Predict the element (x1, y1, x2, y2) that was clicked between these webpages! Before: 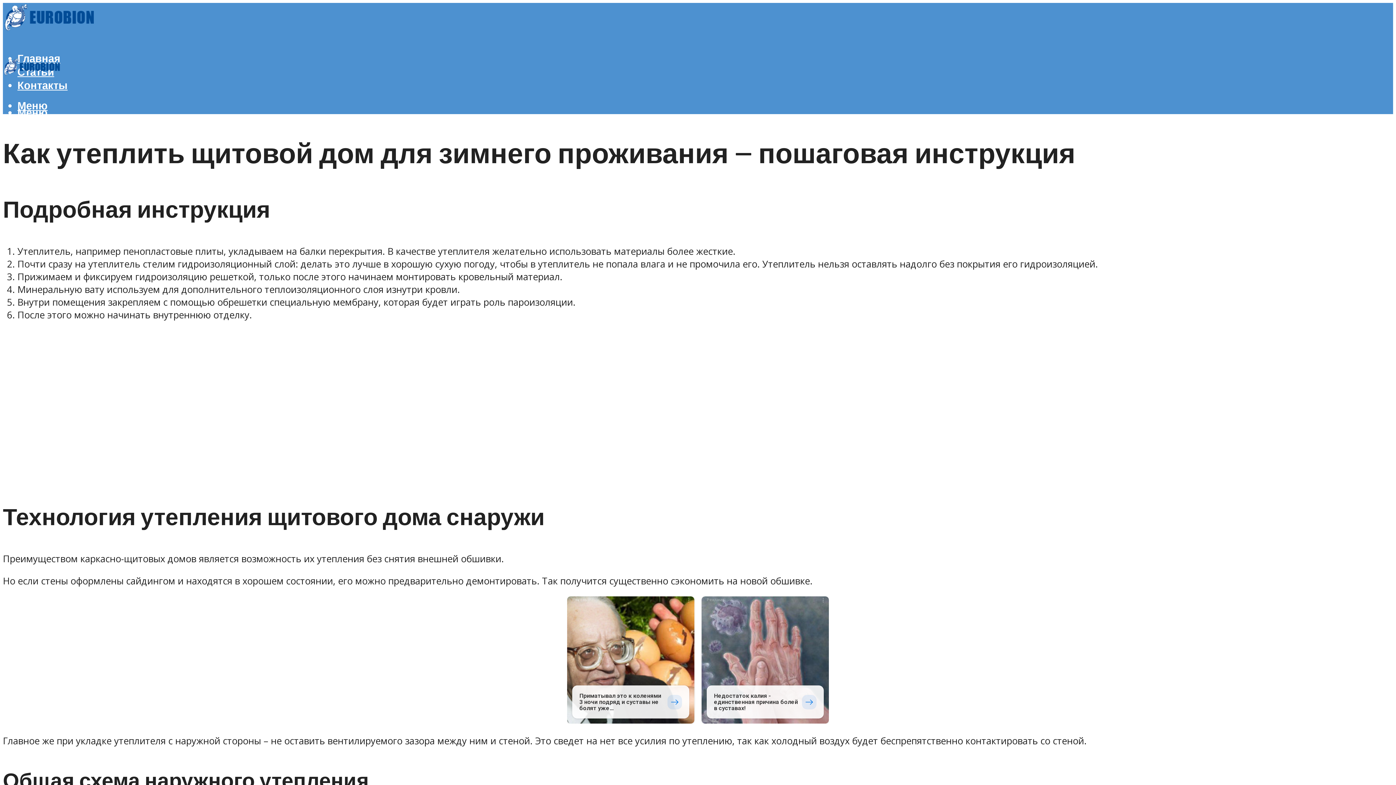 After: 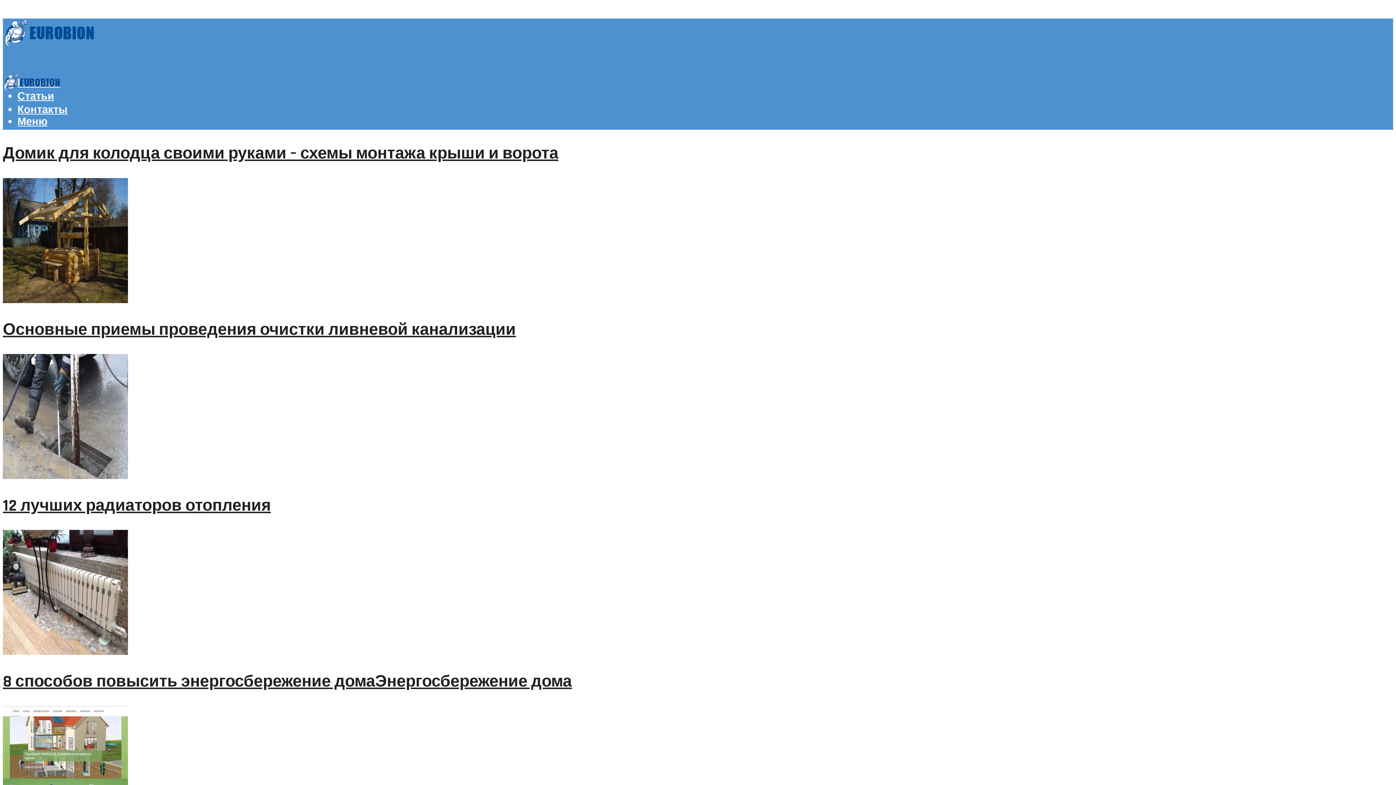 Action: bbox: (2, 6, 96, 41)